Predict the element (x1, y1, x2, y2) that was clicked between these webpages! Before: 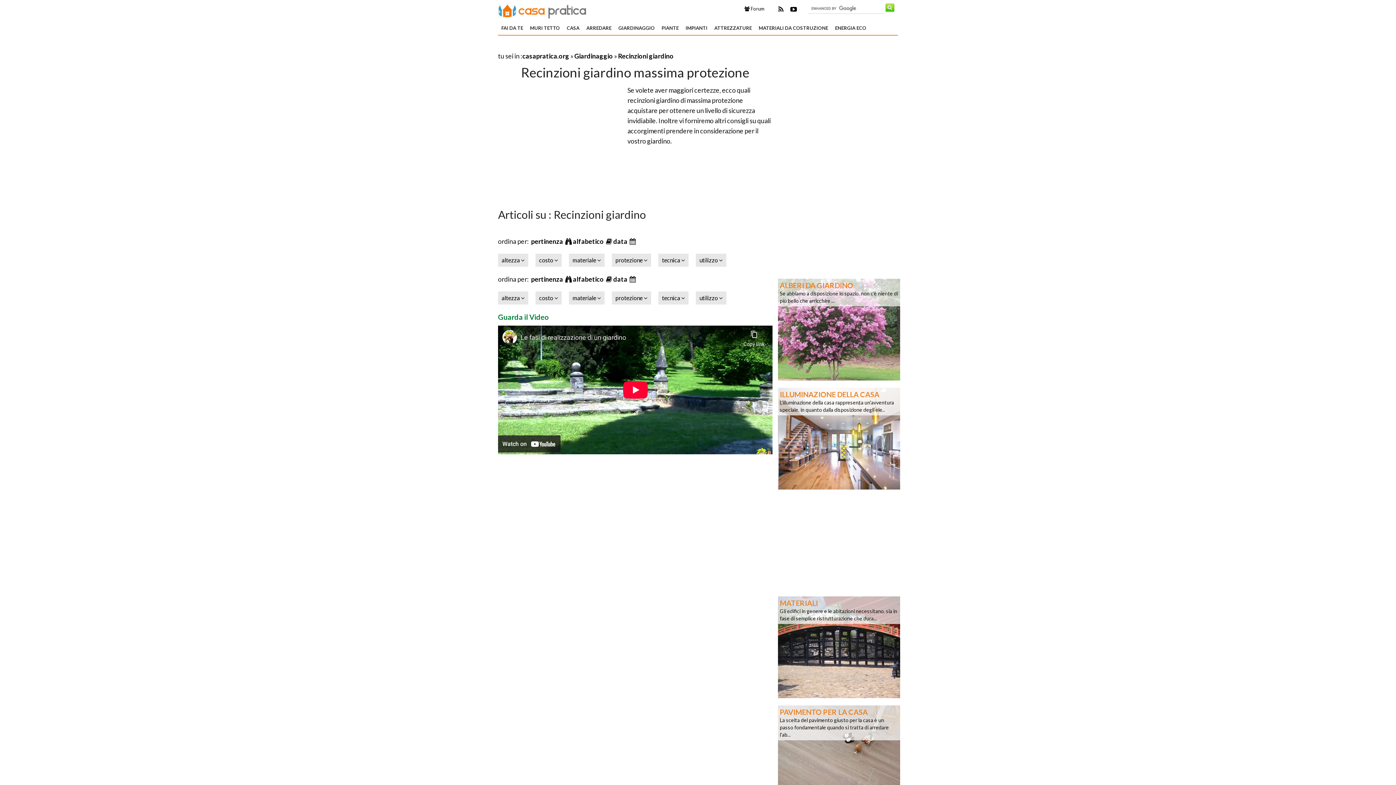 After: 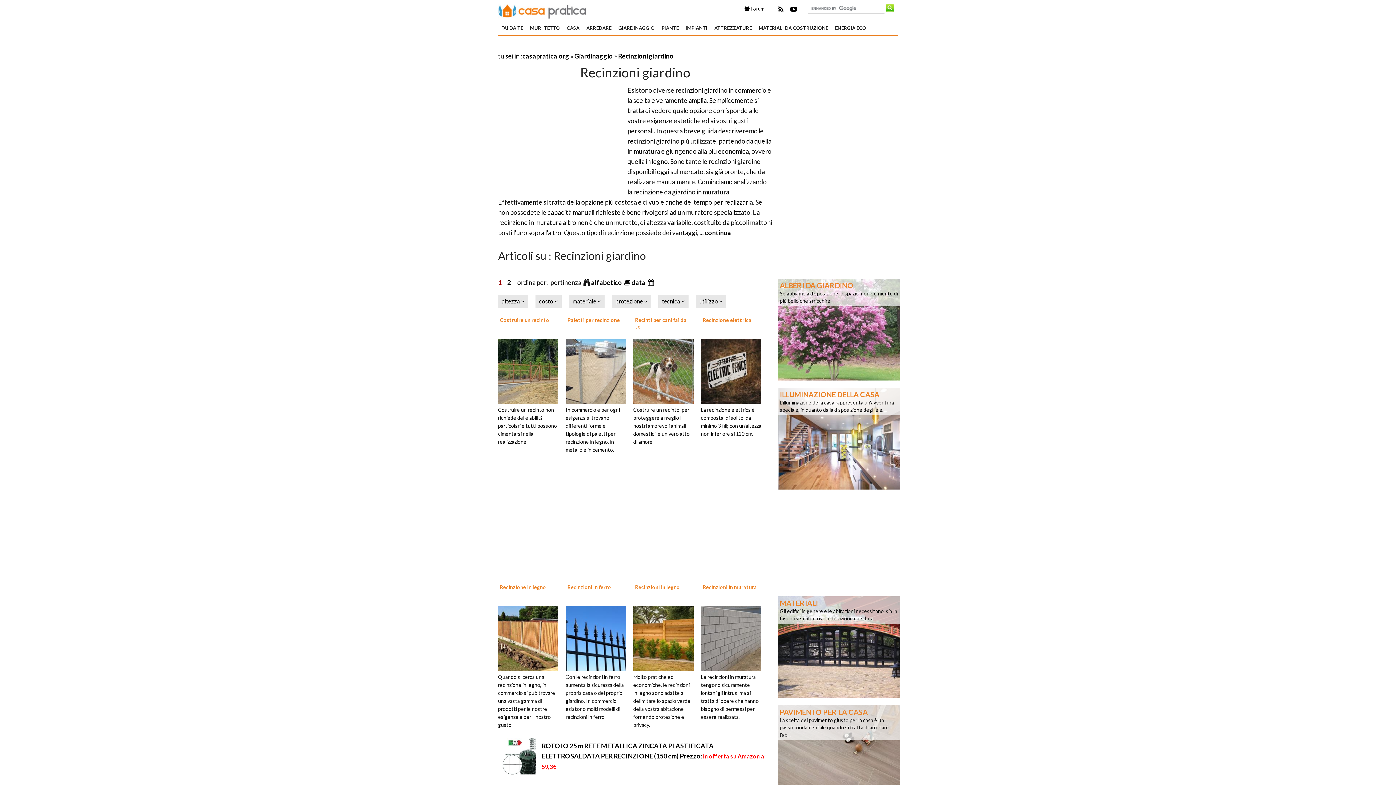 Action: bbox: (531, 237, 564, 245) label: pertinenza 